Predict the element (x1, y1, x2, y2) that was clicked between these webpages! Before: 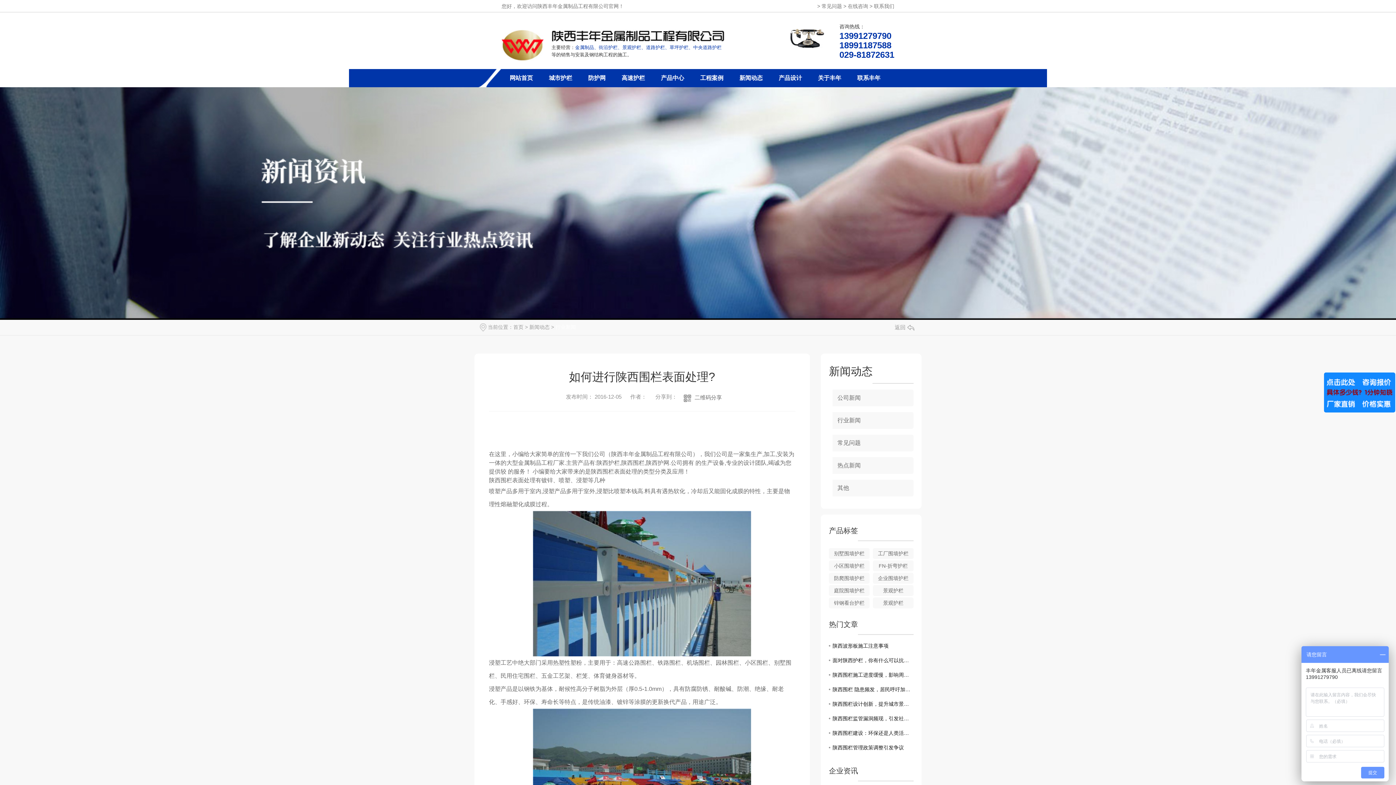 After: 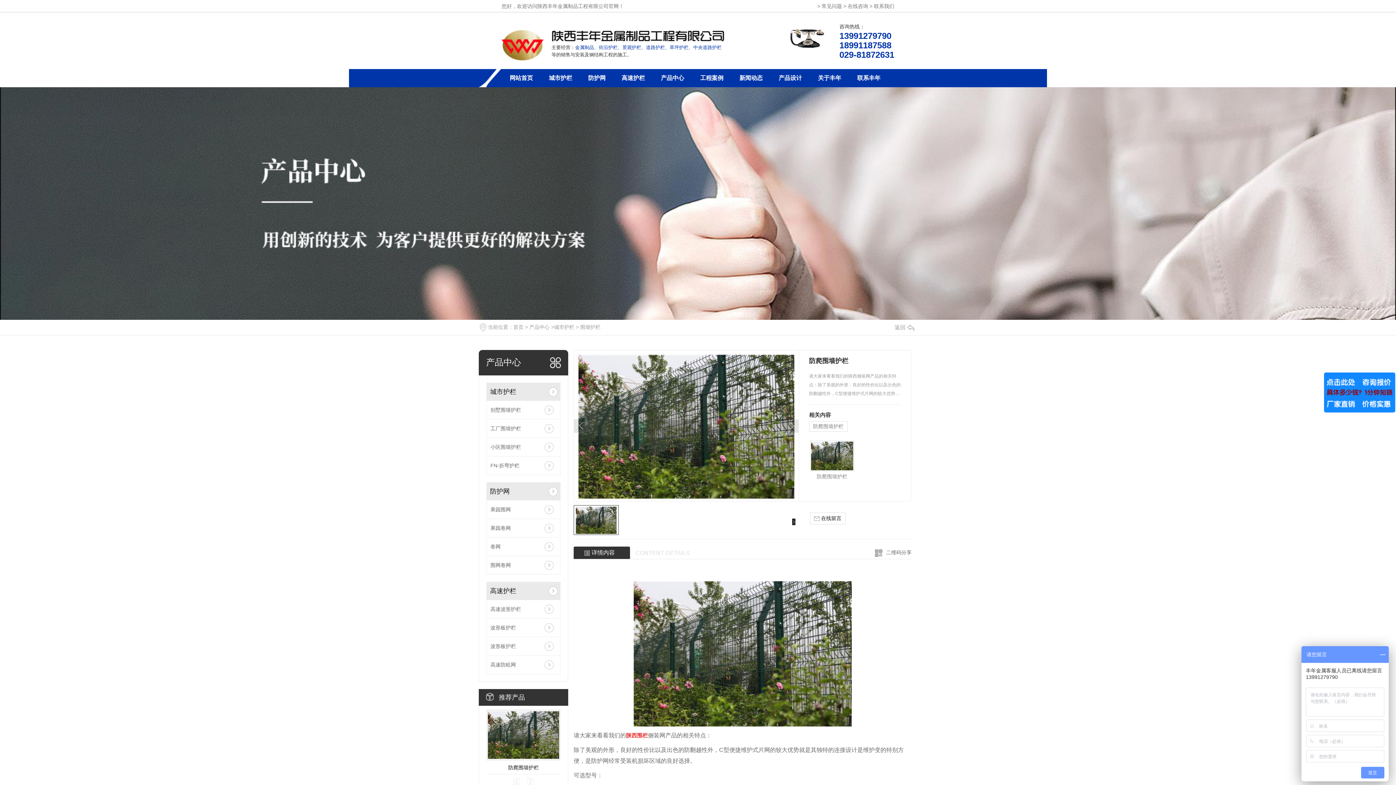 Action: bbox: (829, 573, 869, 584) label: 防爬围墙护栏